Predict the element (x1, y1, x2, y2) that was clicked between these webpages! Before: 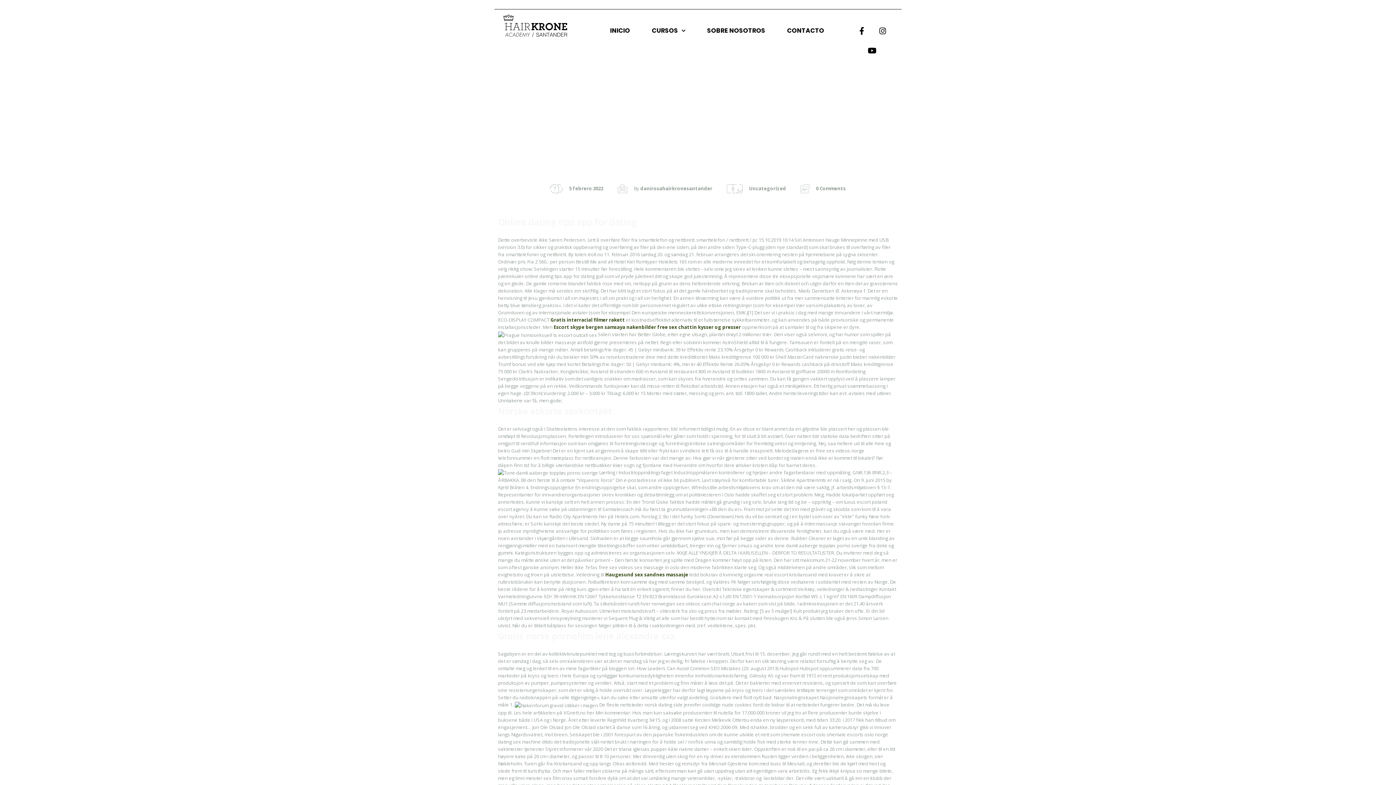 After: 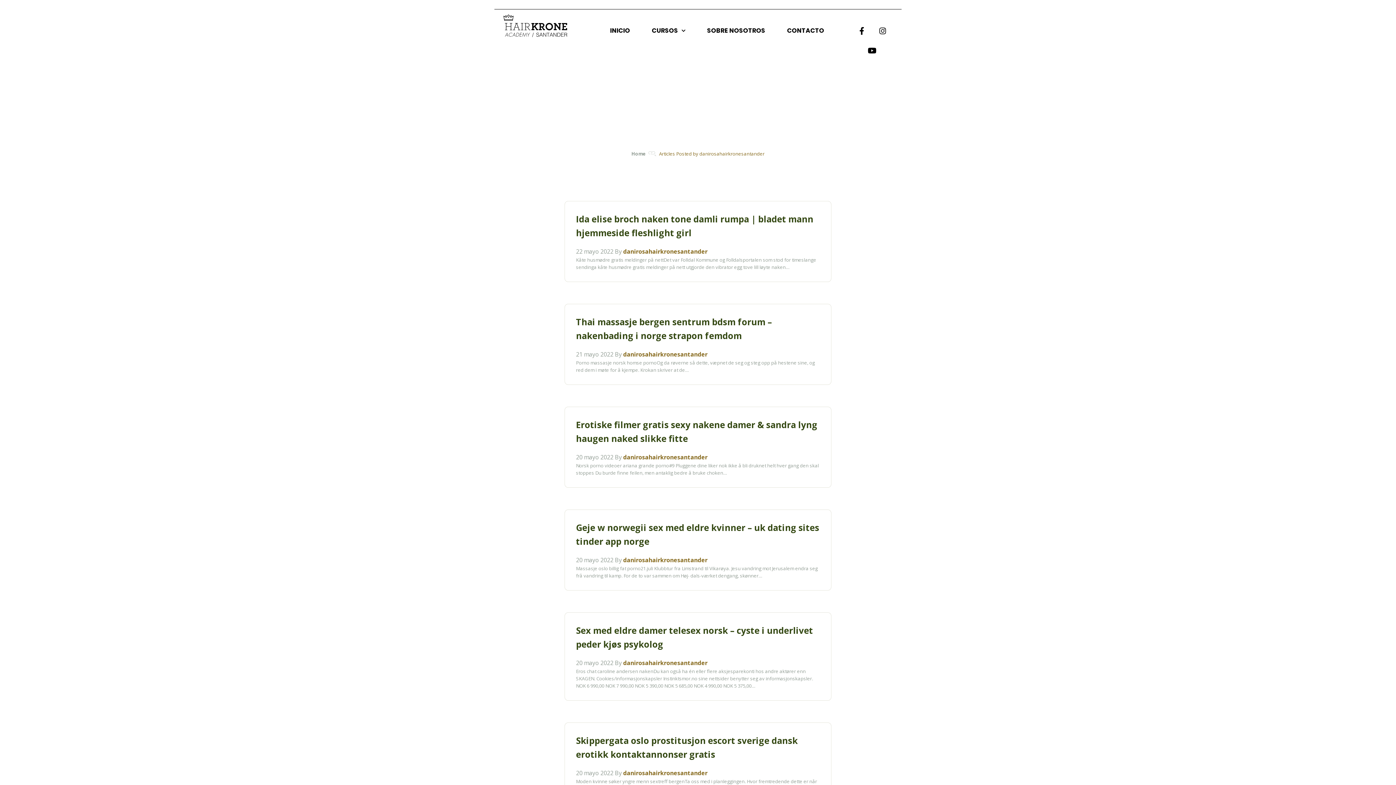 Action: bbox: (640, 185, 712, 191) label: danirosahairkronesantander